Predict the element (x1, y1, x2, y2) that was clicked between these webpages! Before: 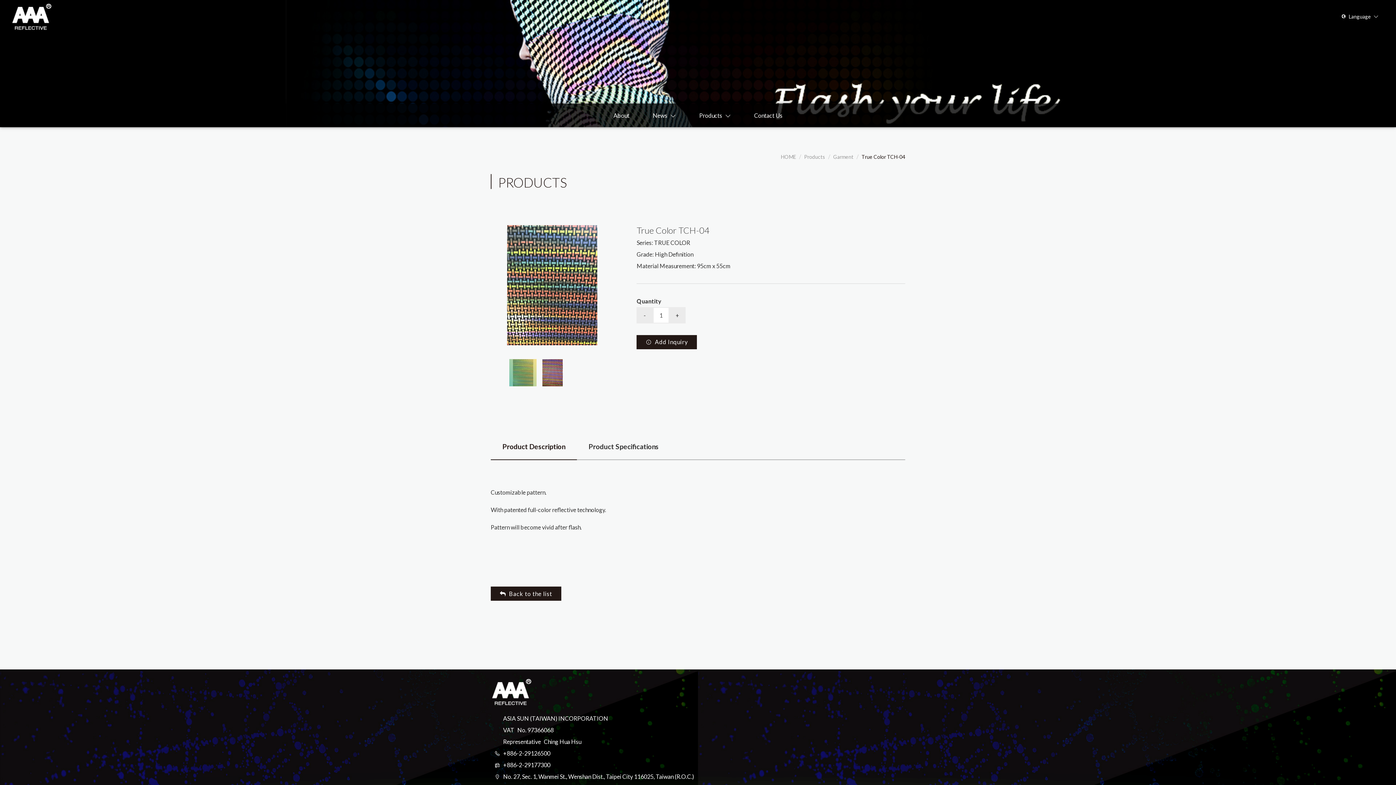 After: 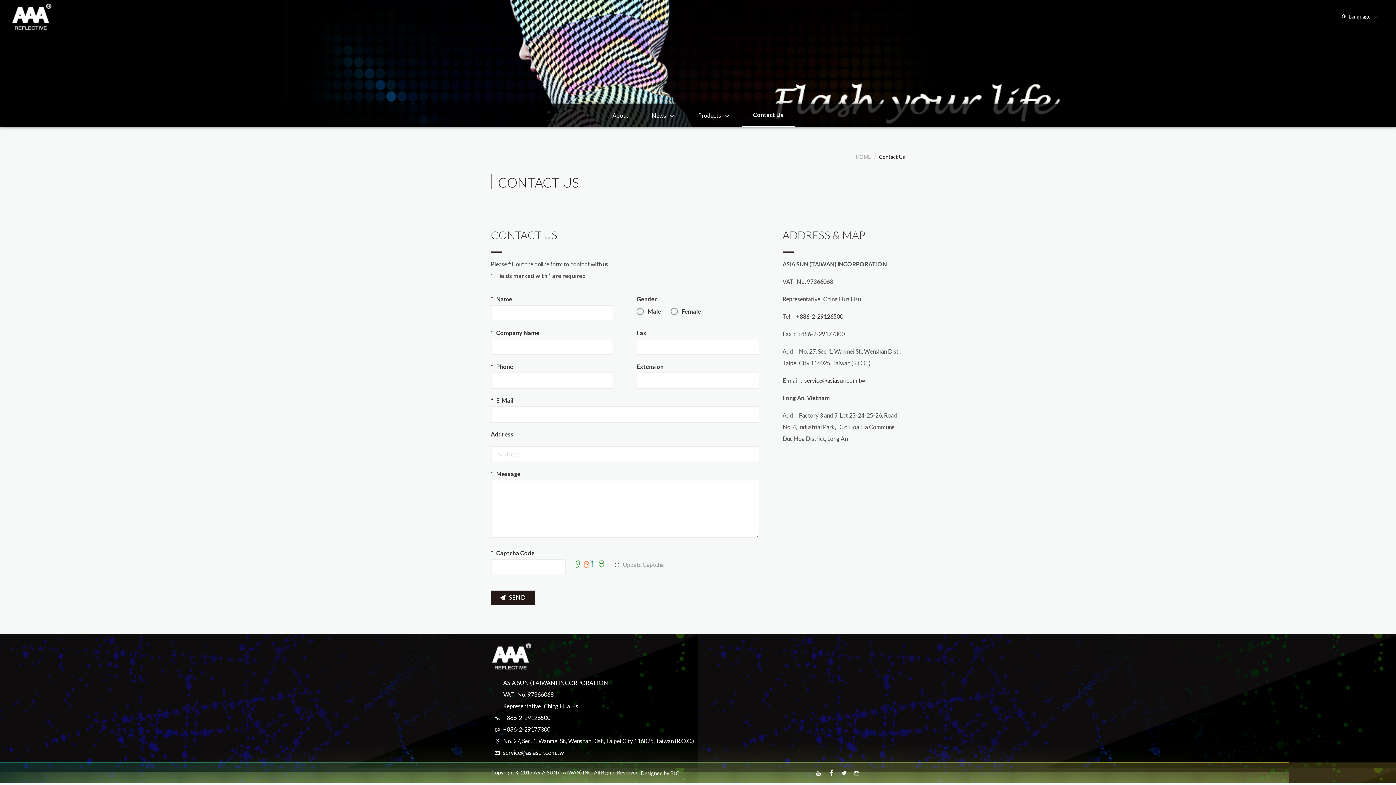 Action: label: Contact Us bbox: (742, 103, 794, 127)